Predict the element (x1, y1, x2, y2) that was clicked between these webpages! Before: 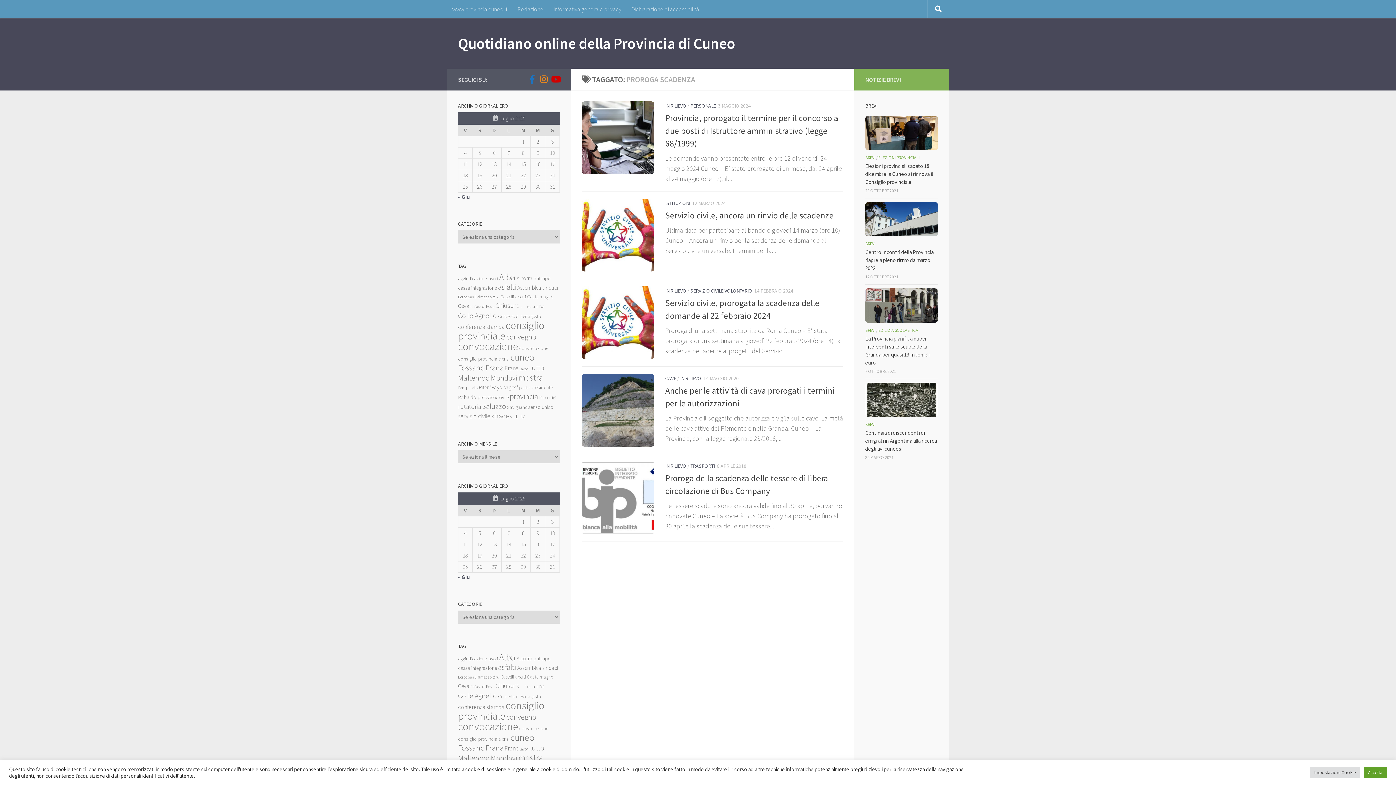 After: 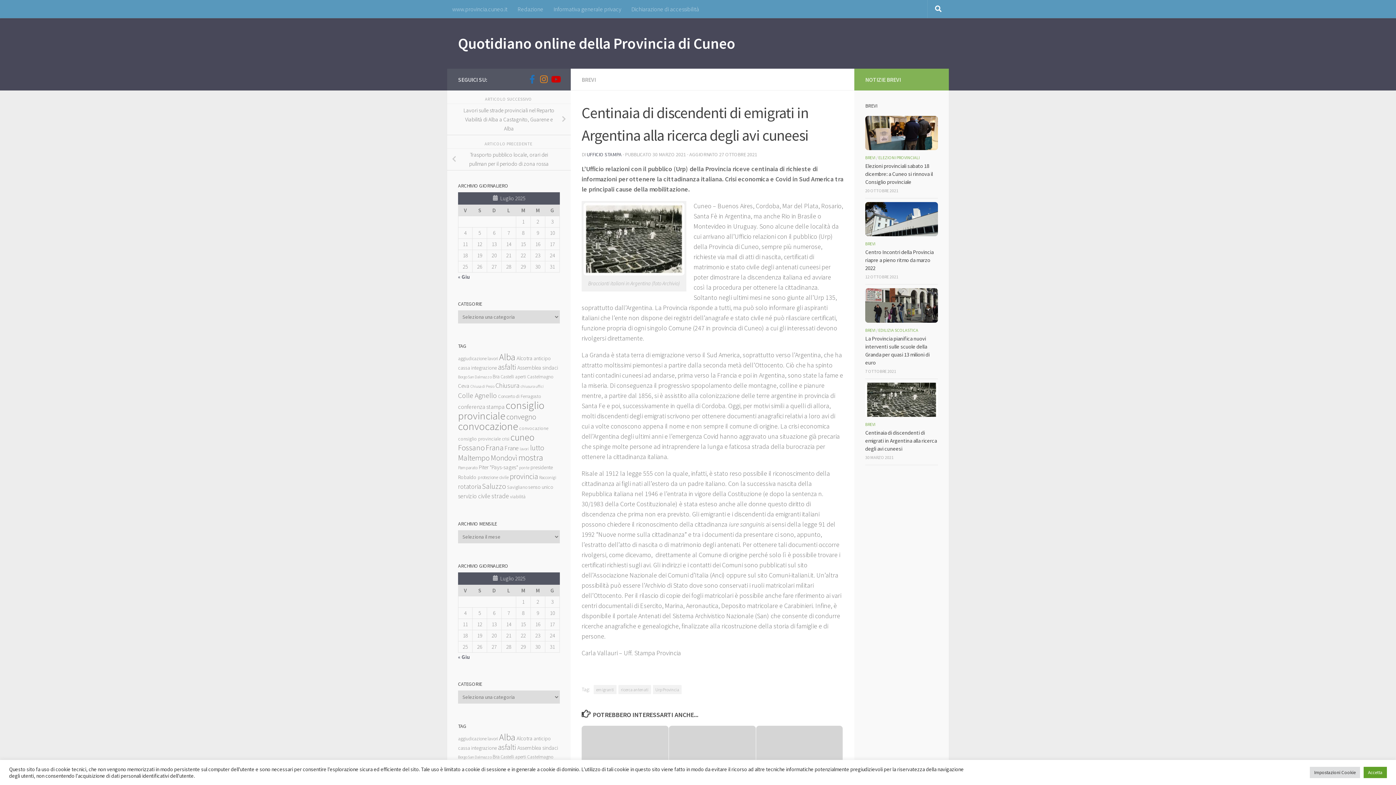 Action: bbox: (865, 382, 938, 417)